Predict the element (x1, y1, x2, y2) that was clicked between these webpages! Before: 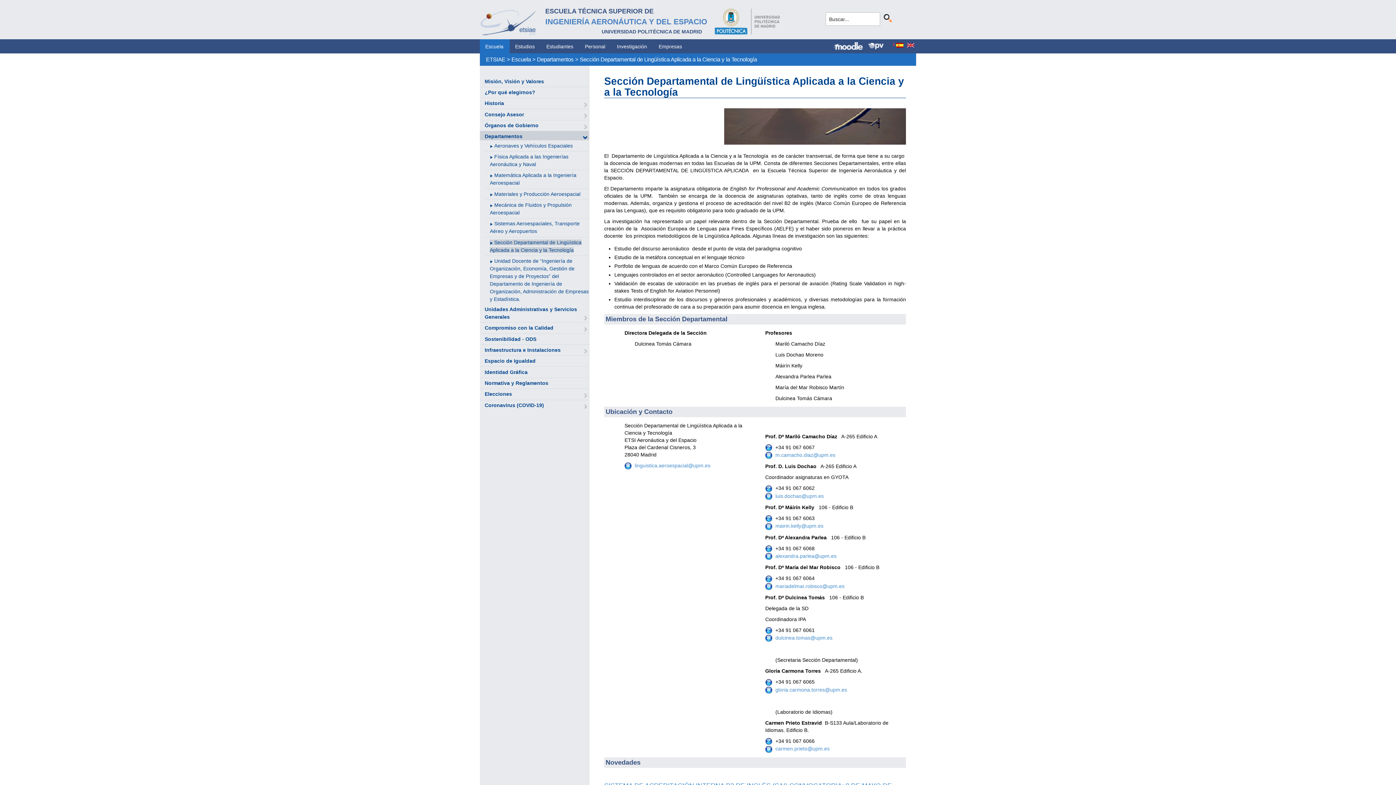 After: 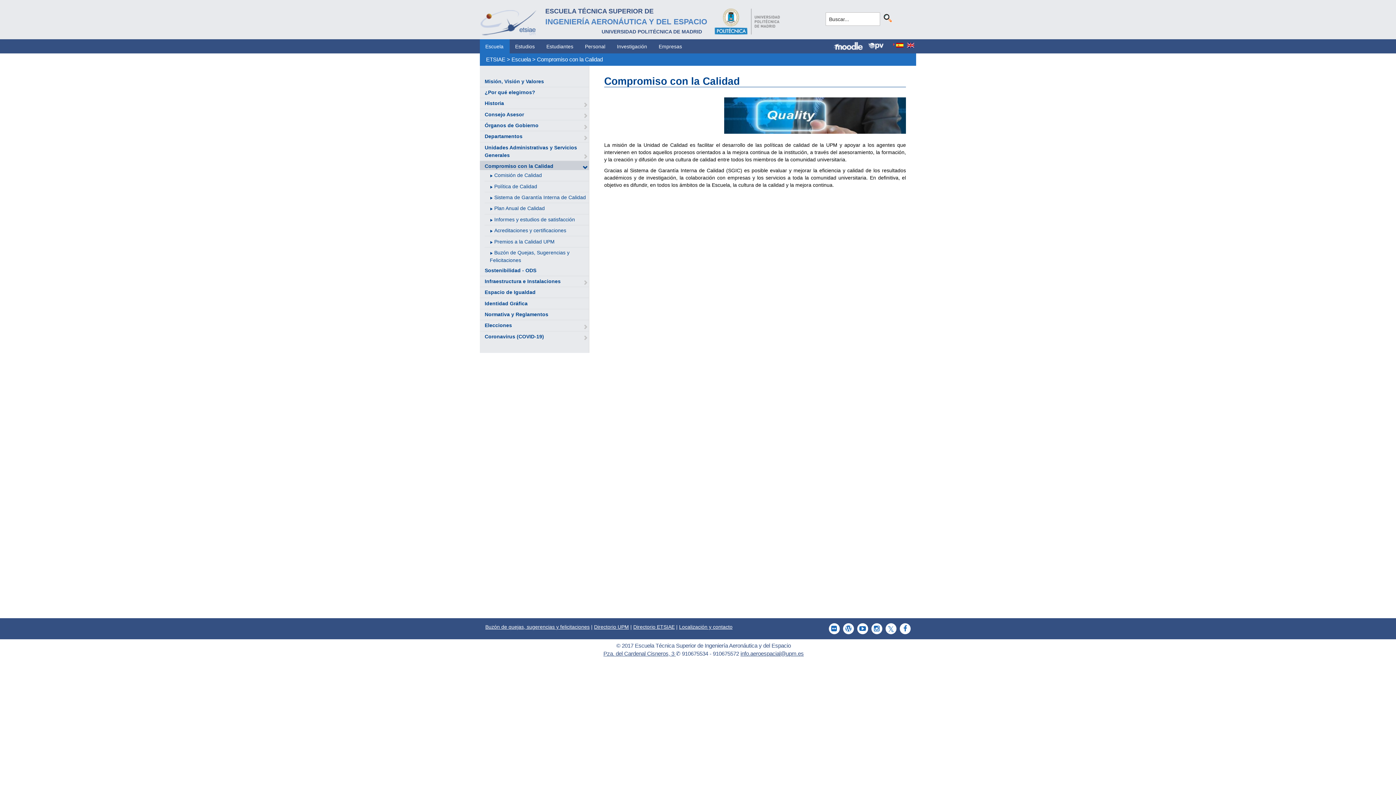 Action: bbox: (484, 325, 553, 330) label: Compromiso con la Calidad